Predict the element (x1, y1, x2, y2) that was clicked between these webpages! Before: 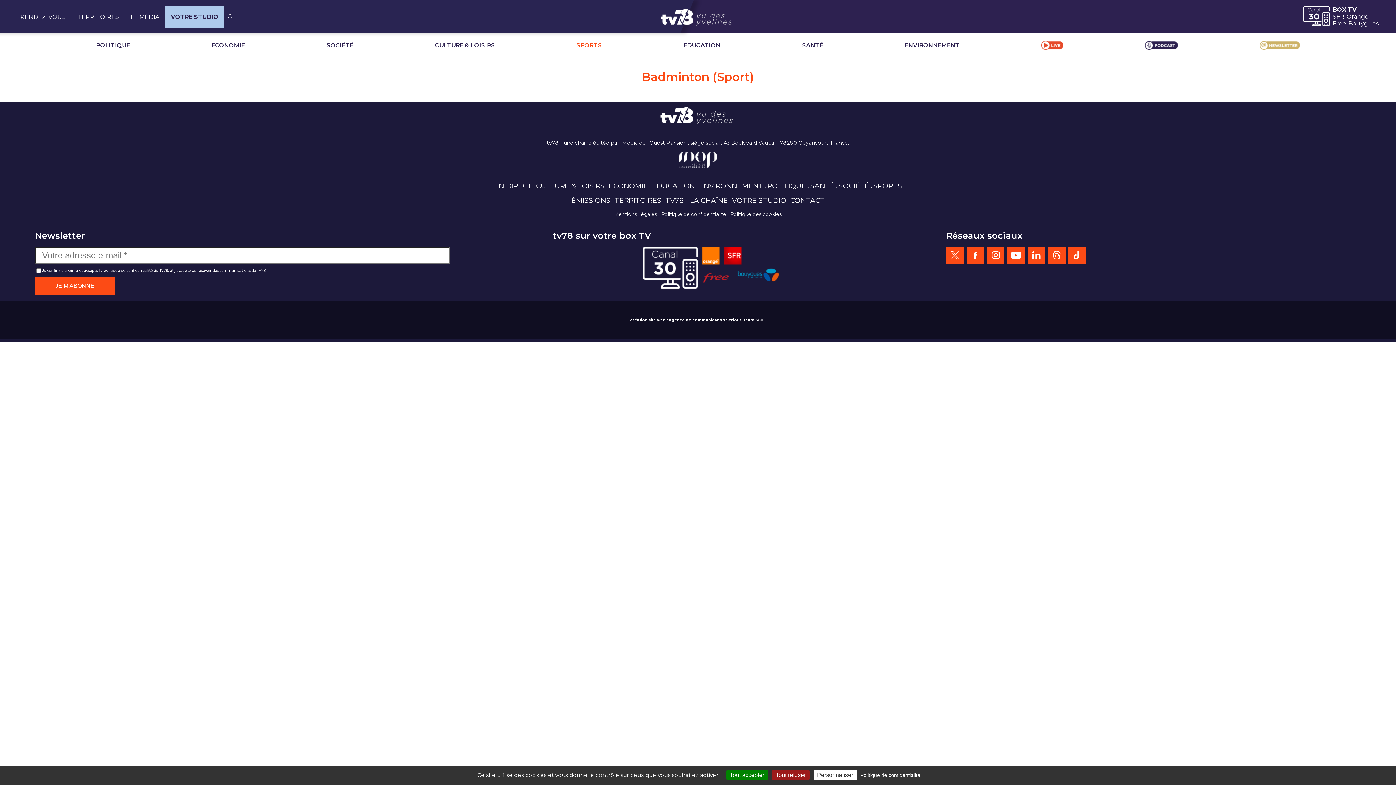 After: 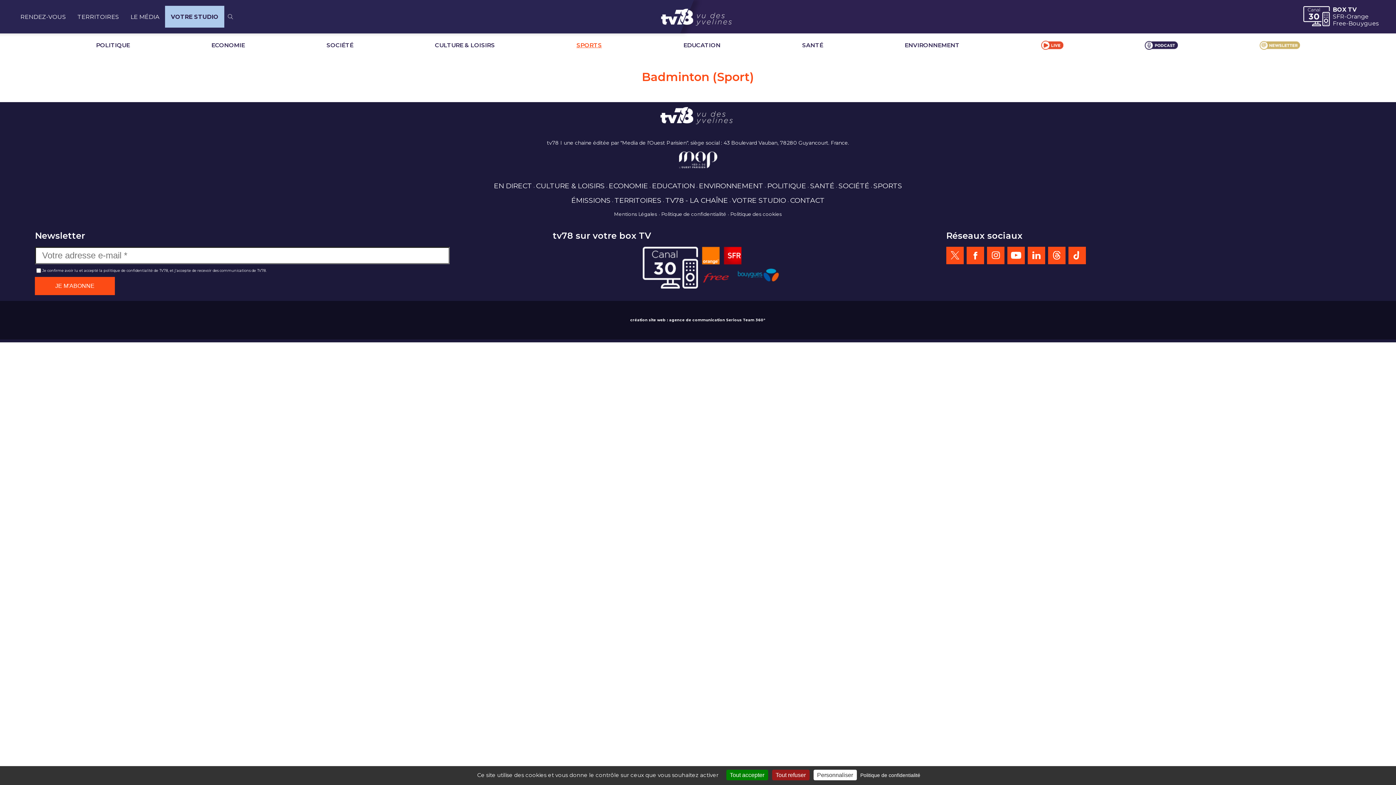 Action: label: SFR bbox: (1333, 12, 1344, 19)